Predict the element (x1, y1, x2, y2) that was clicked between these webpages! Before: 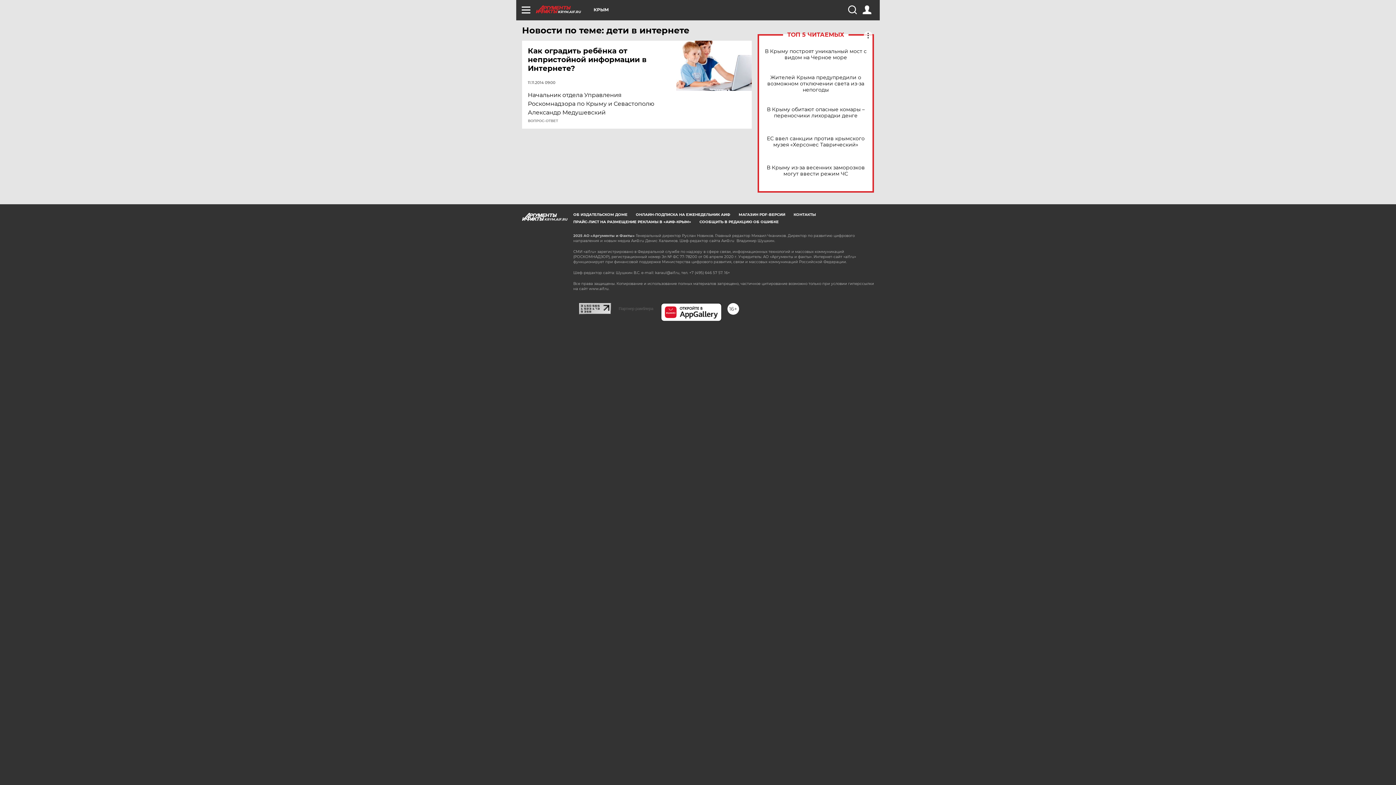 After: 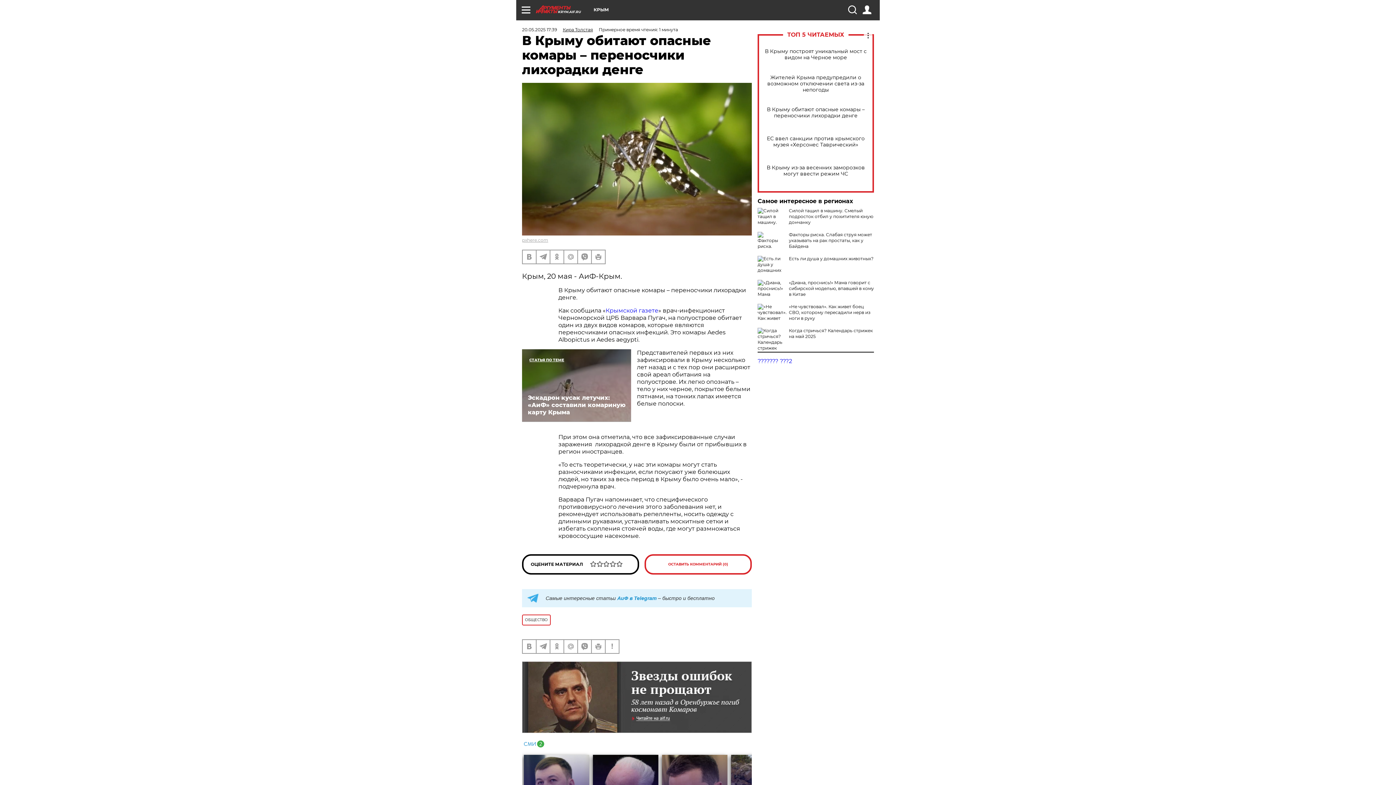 Action: bbox: (765, 106, 866, 118) label: В Крыму обитают опасные комары – переносчики лихорадки денге